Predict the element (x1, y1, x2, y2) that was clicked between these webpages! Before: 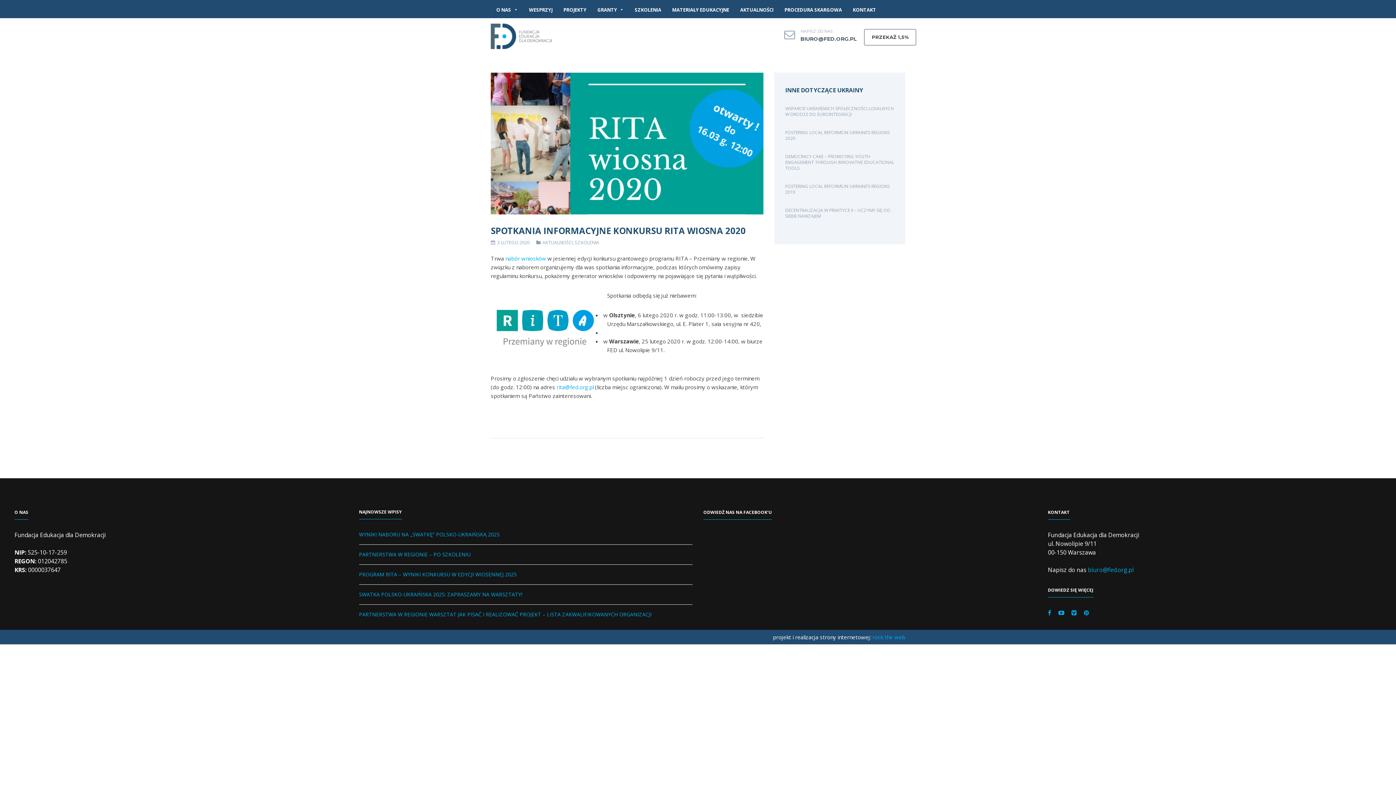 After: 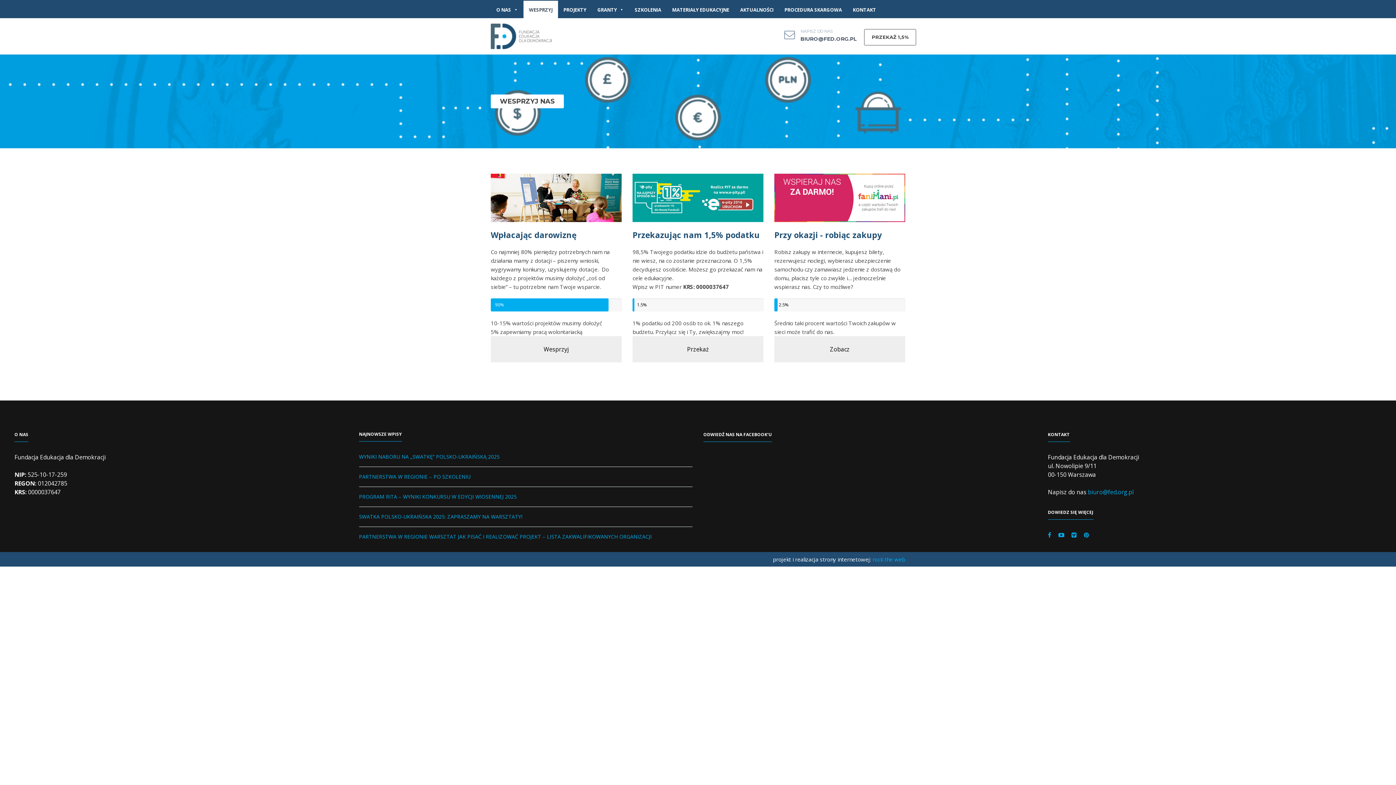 Action: label: WESPRZYJ bbox: (523, 0, 558, 18)